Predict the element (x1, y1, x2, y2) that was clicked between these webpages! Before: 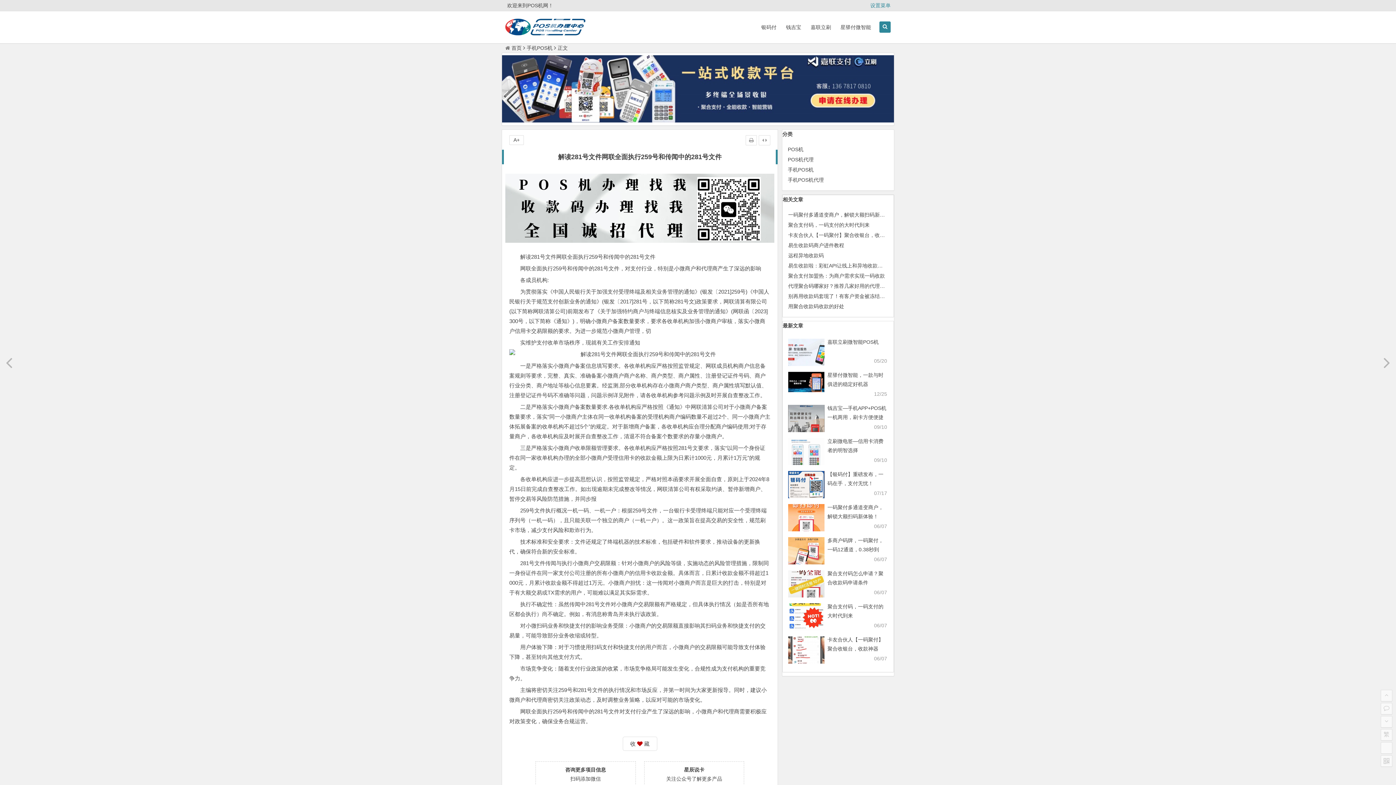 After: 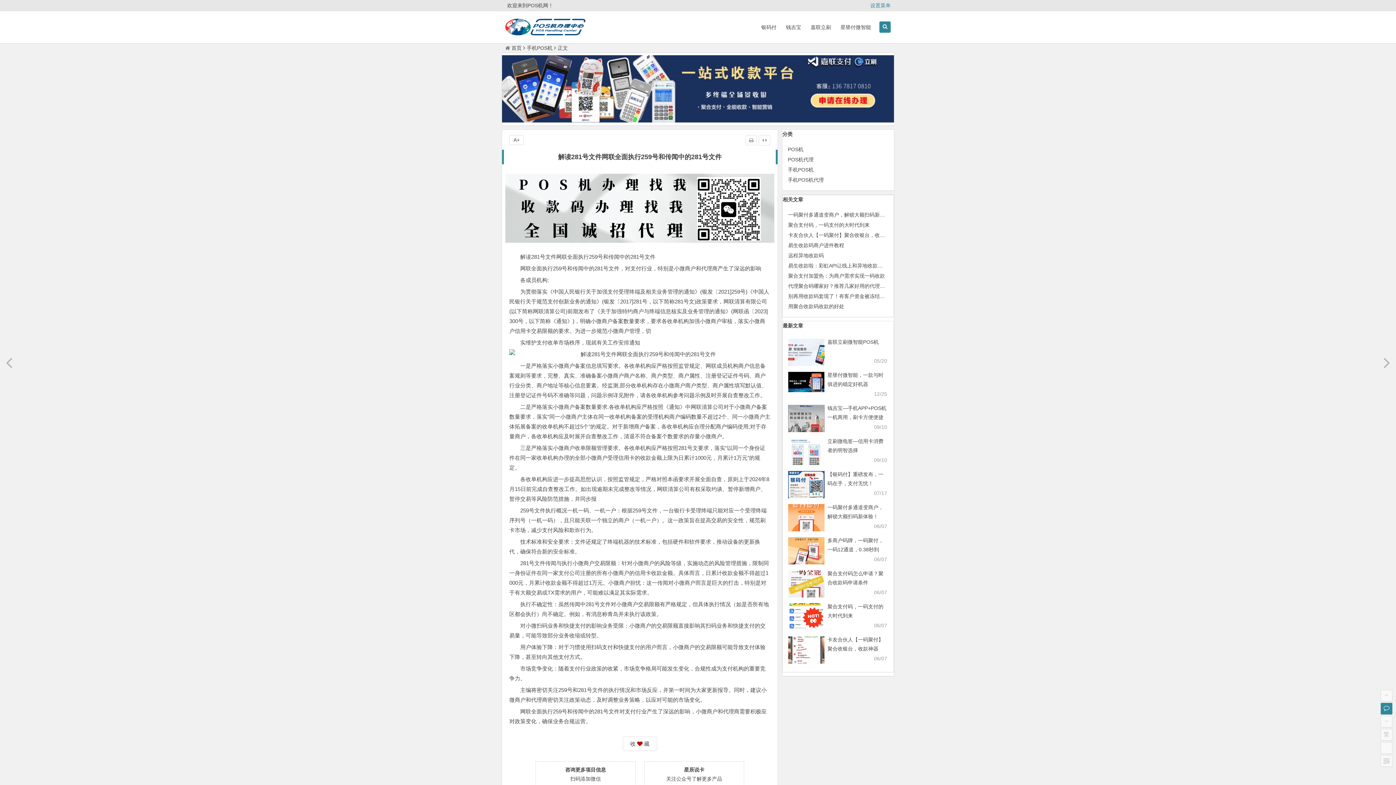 Action: bbox: (1381, 703, 1392, 714)